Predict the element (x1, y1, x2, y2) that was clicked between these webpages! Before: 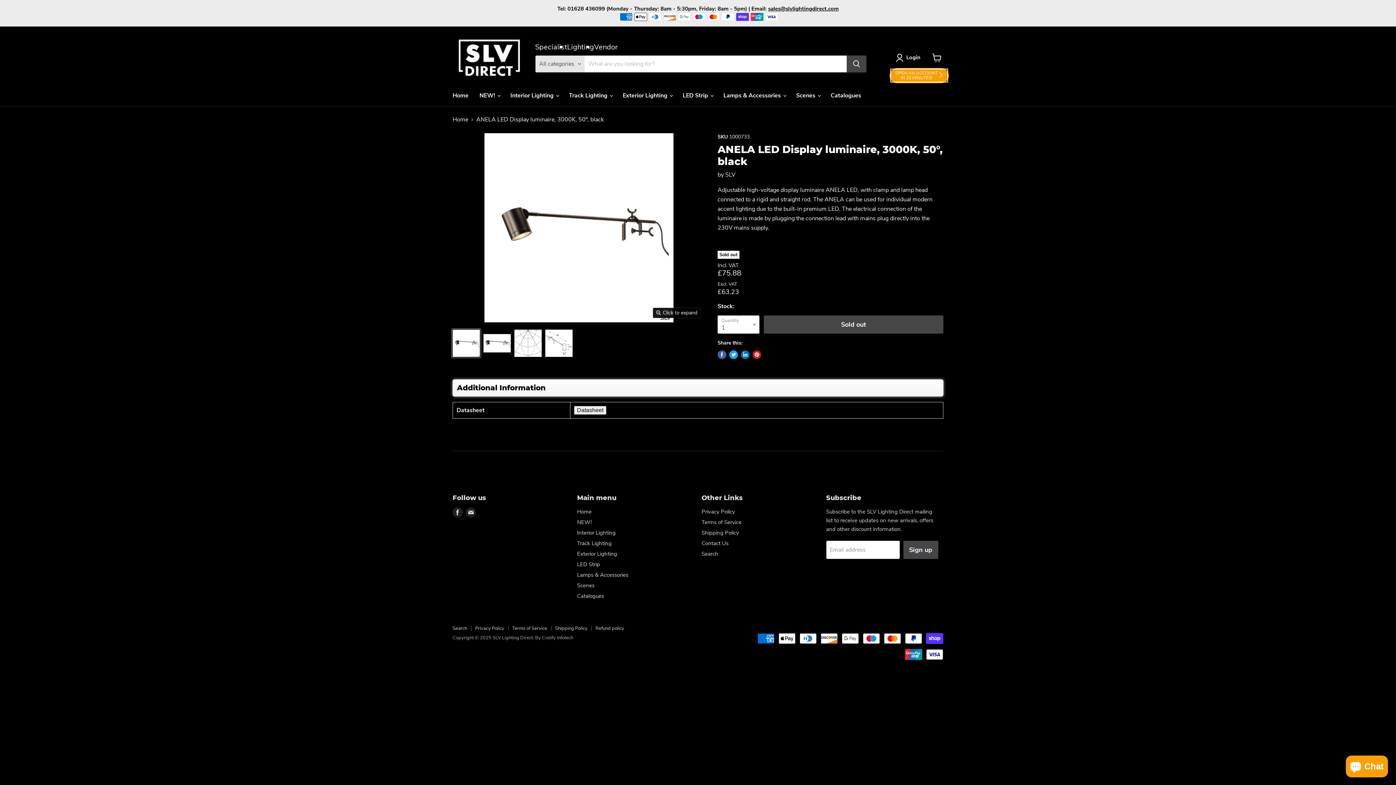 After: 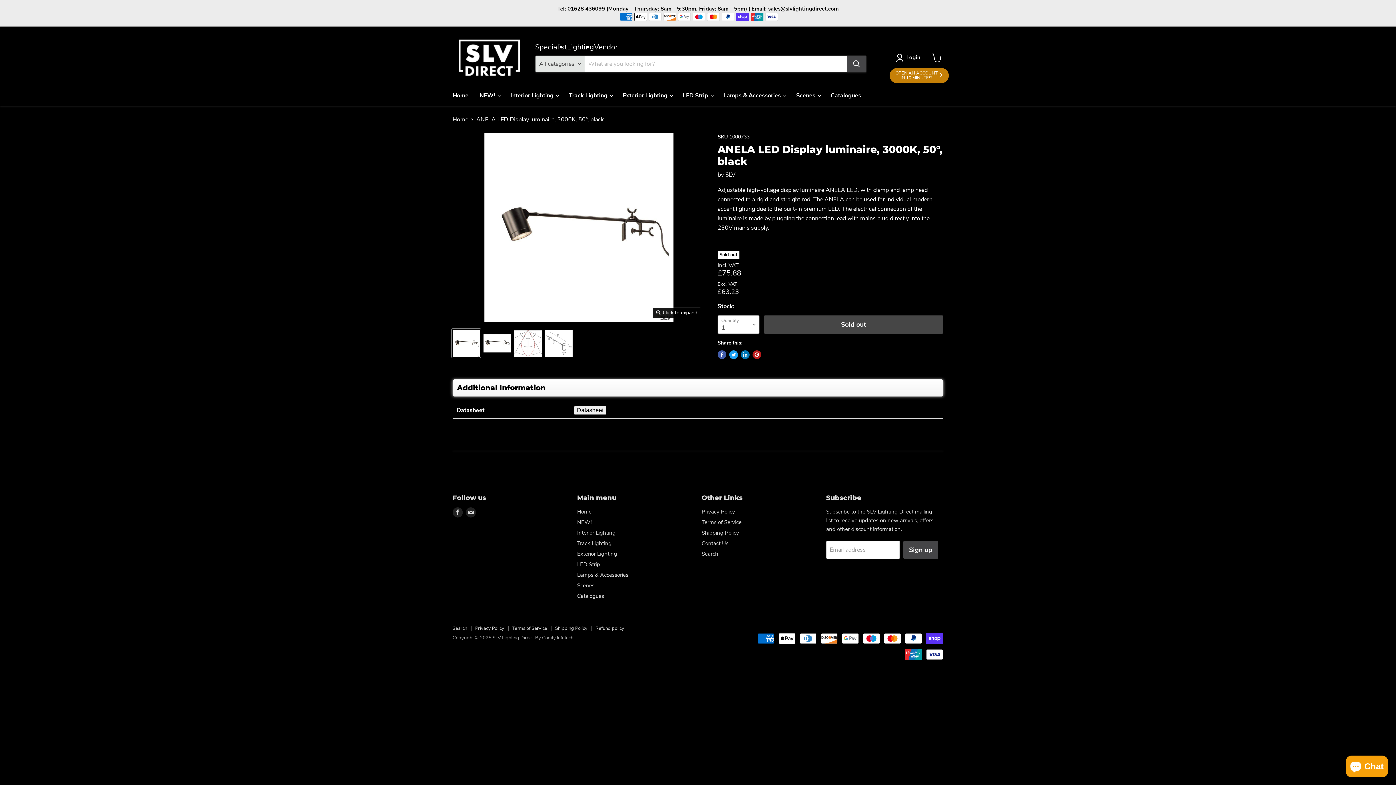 Action: label: OPEN AN ACCOUNT
IN 10 MINUTES! bbox: (889, 68, 949, 83)